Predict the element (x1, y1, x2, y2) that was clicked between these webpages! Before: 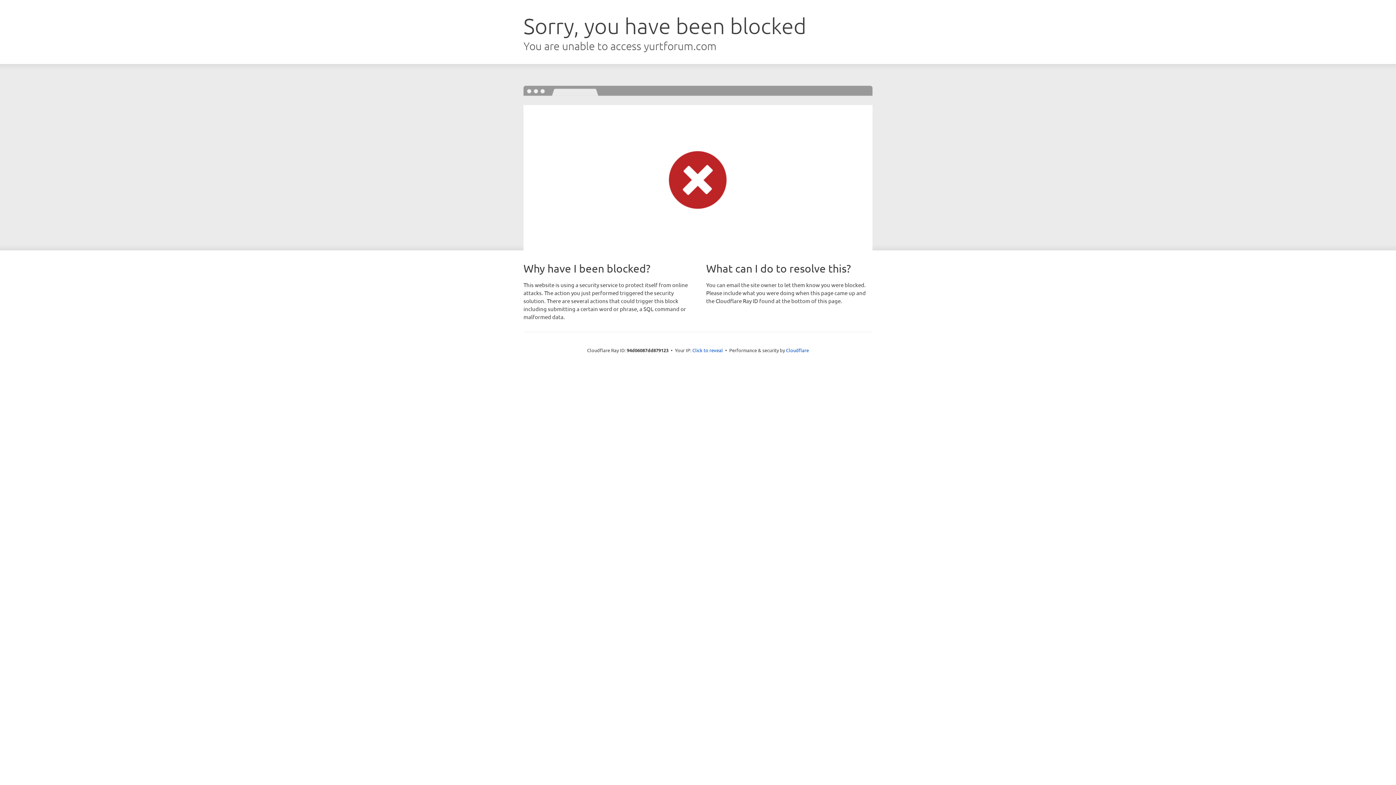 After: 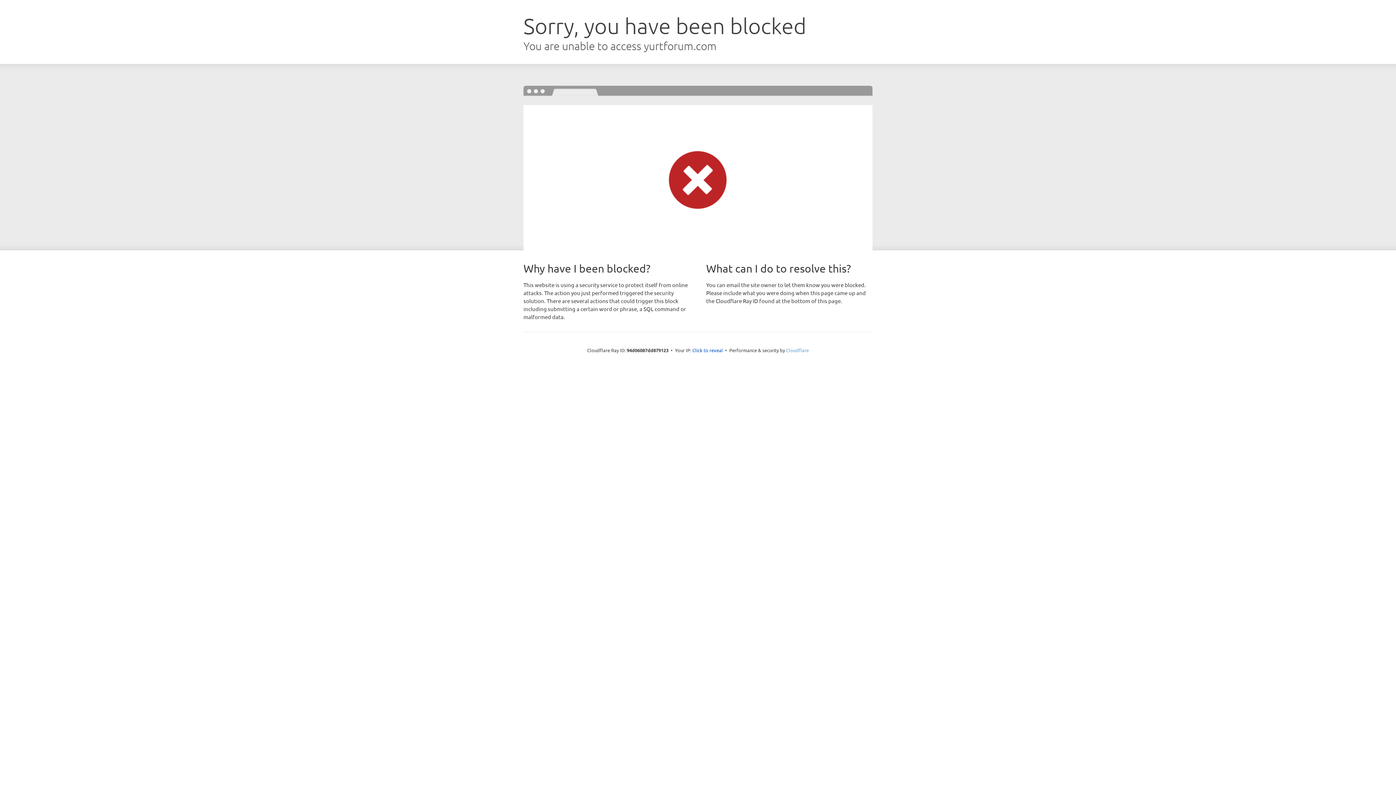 Action: label: Cloudflare bbox: (786, 347, 809, 353)